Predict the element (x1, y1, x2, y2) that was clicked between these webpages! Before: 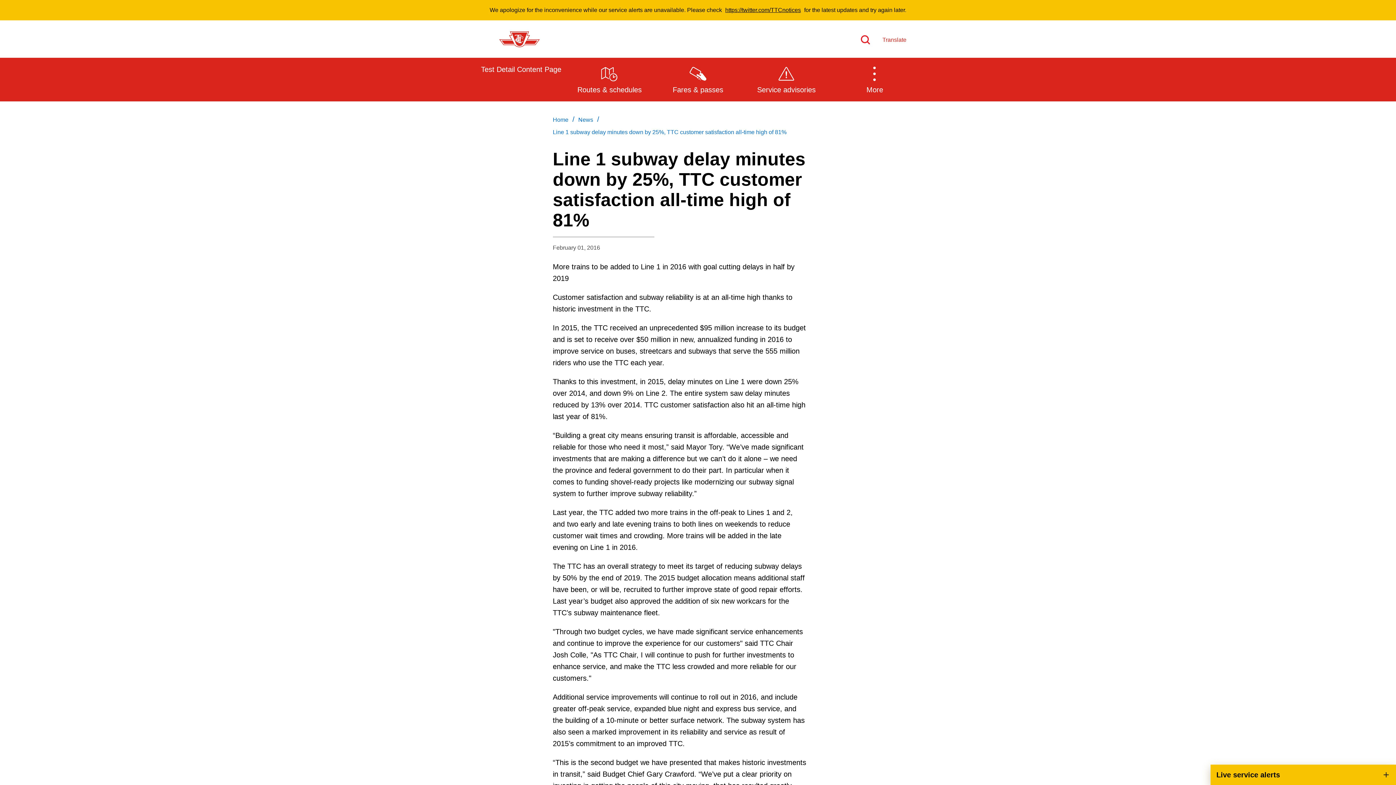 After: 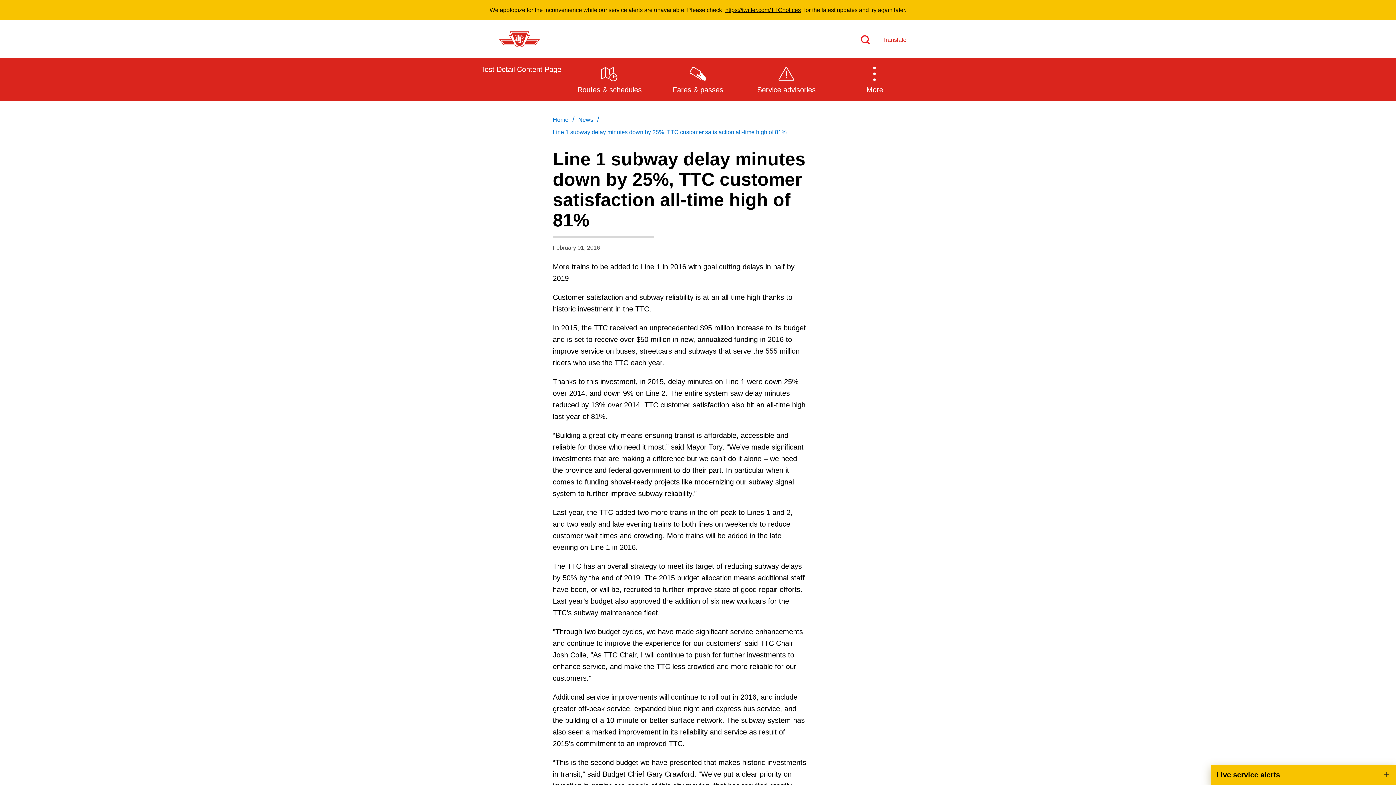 Action: bbox: (723, 6, 802, 13) label: Read more about TTCnotices